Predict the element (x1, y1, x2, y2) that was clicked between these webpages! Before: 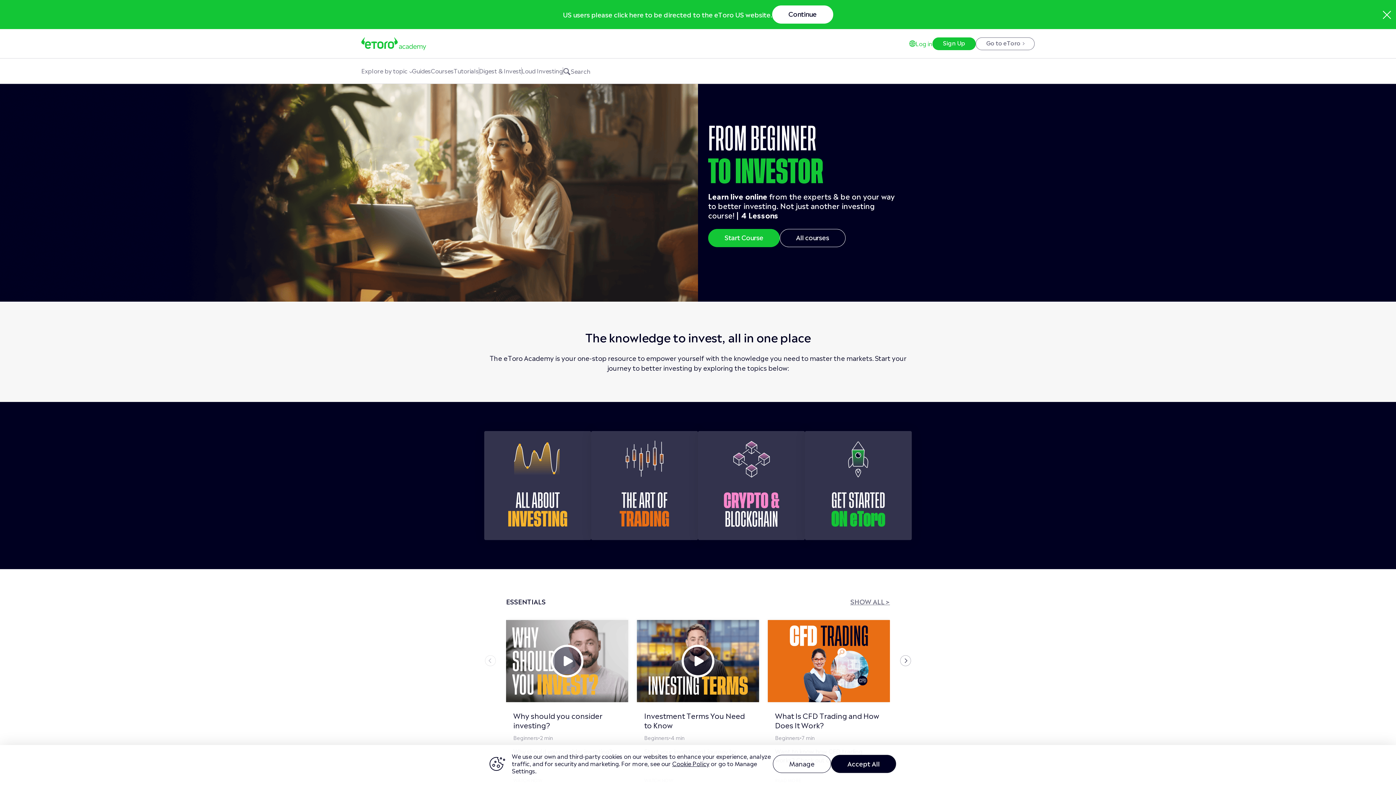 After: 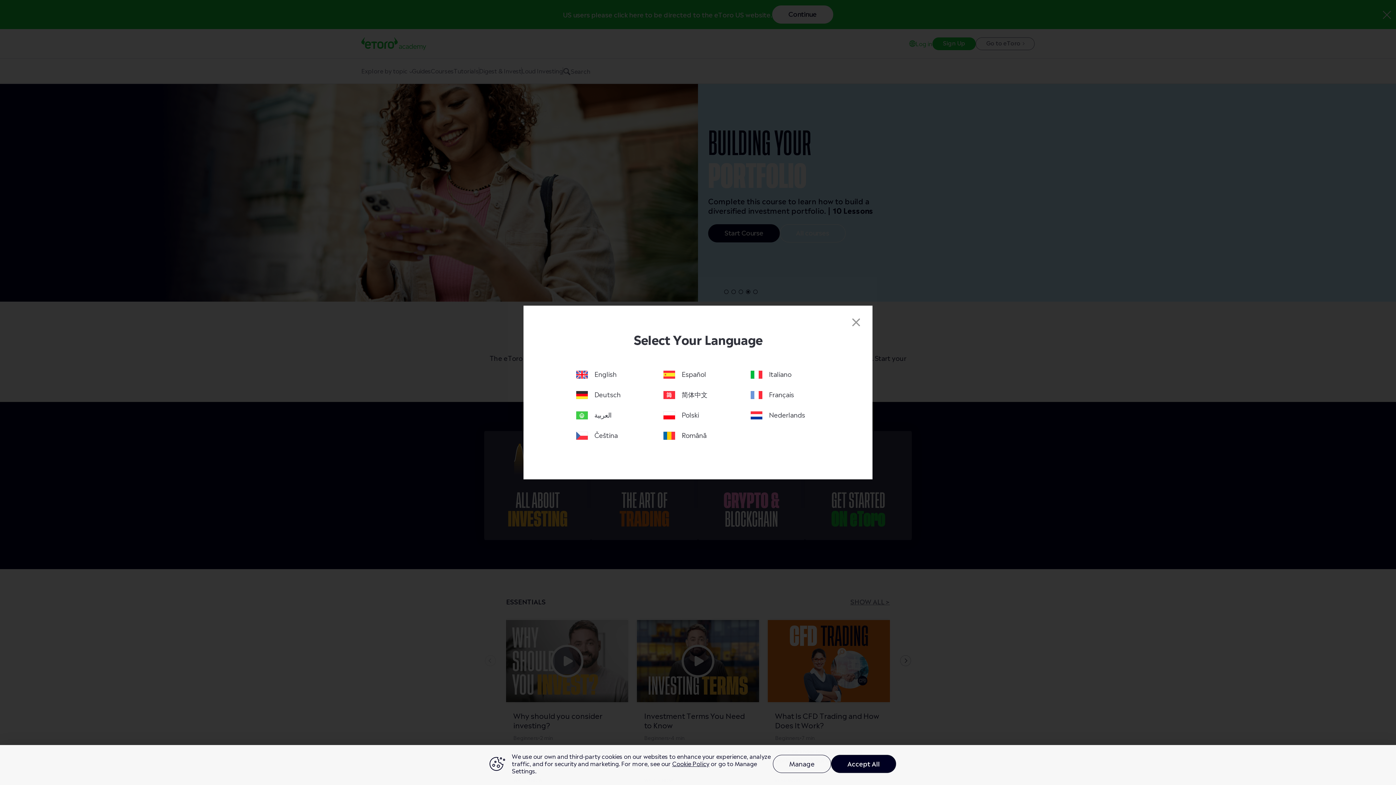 Action: bbox: (909, 40, 915, 46) label: Language